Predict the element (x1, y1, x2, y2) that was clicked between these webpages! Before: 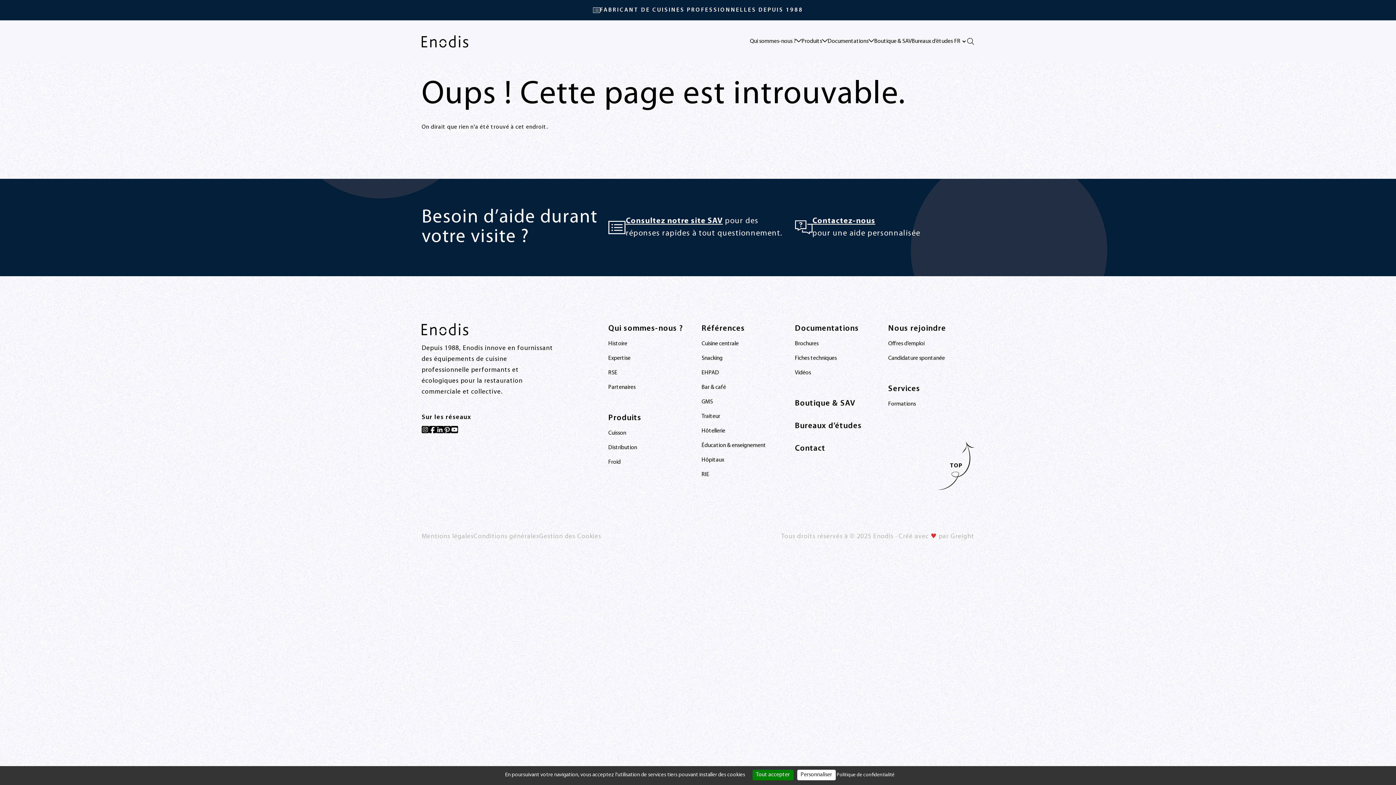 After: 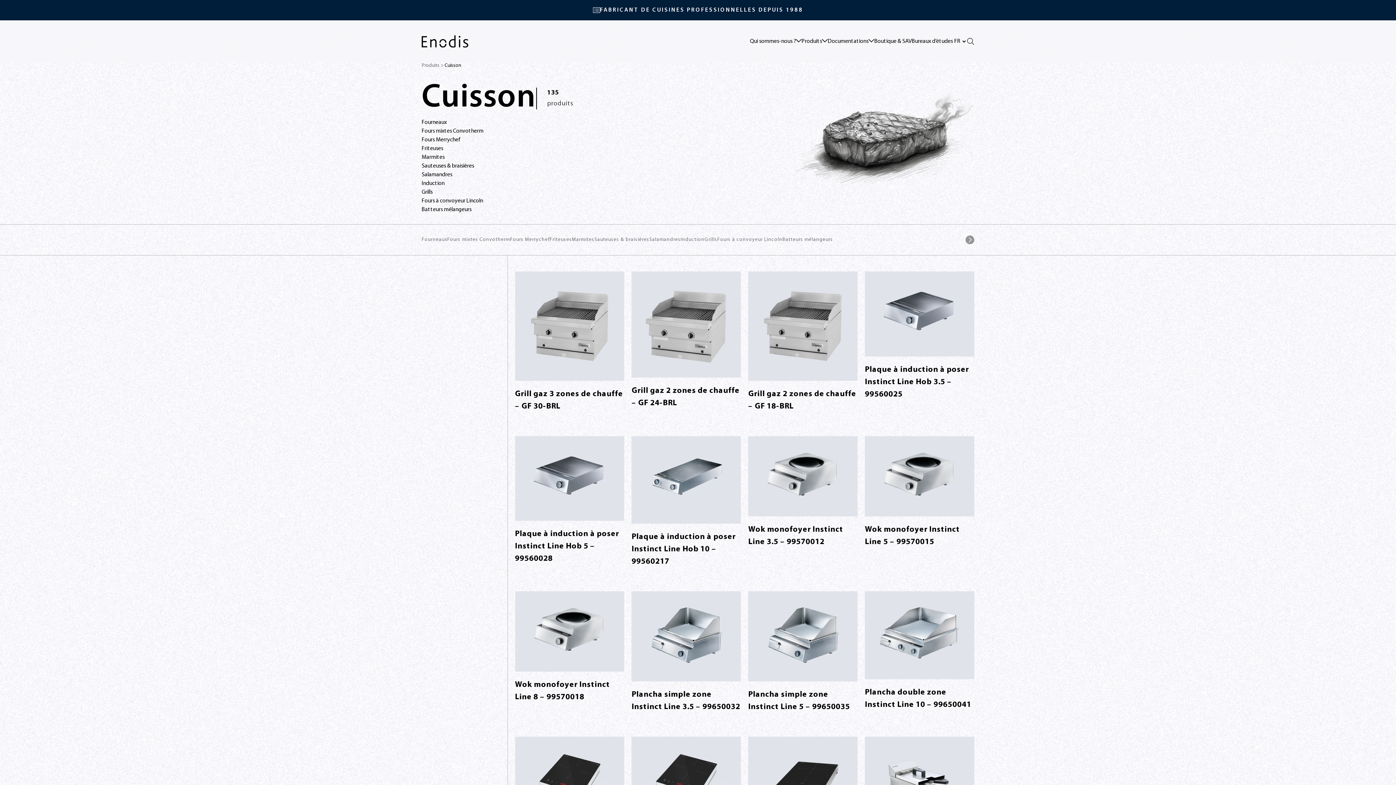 Action: bbox: (608, 430, 626, 436) label: Cuisson